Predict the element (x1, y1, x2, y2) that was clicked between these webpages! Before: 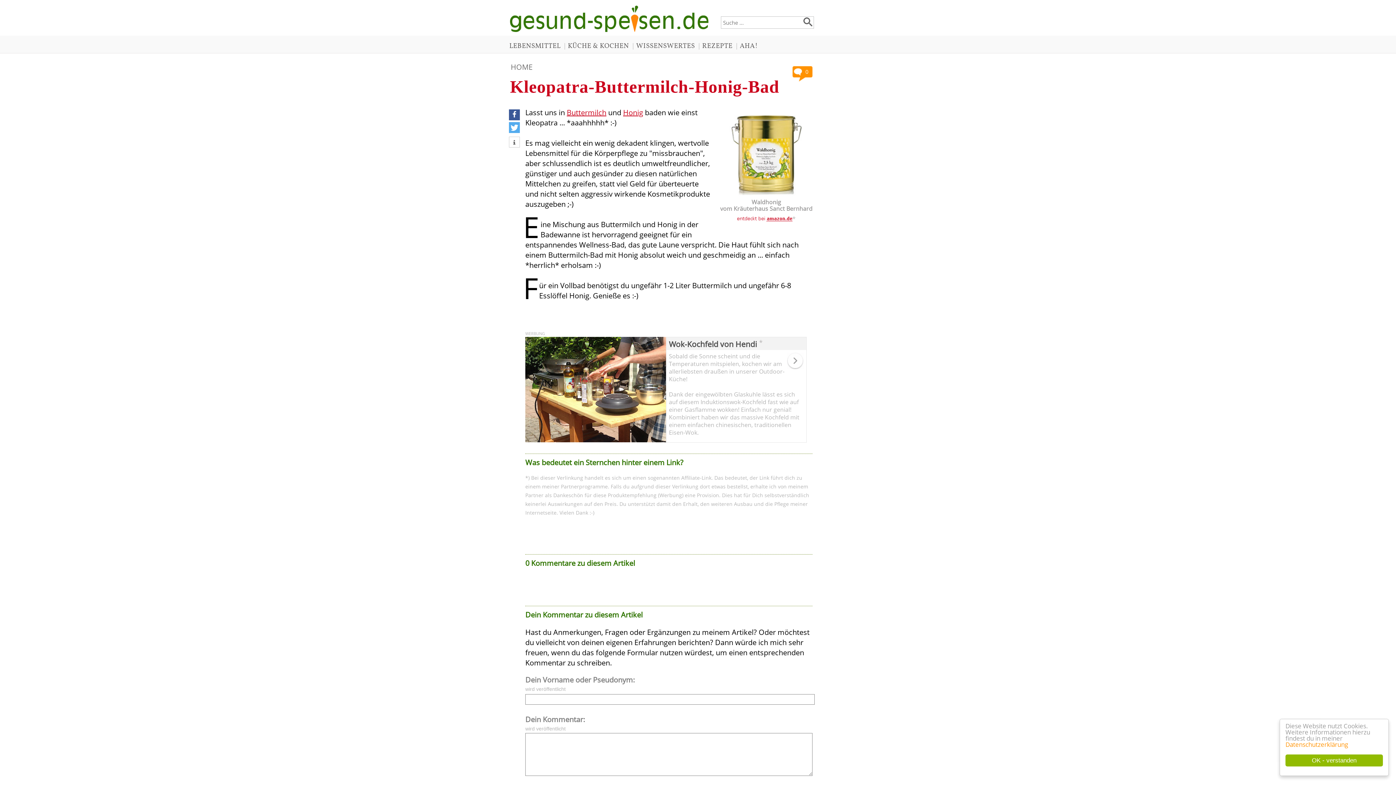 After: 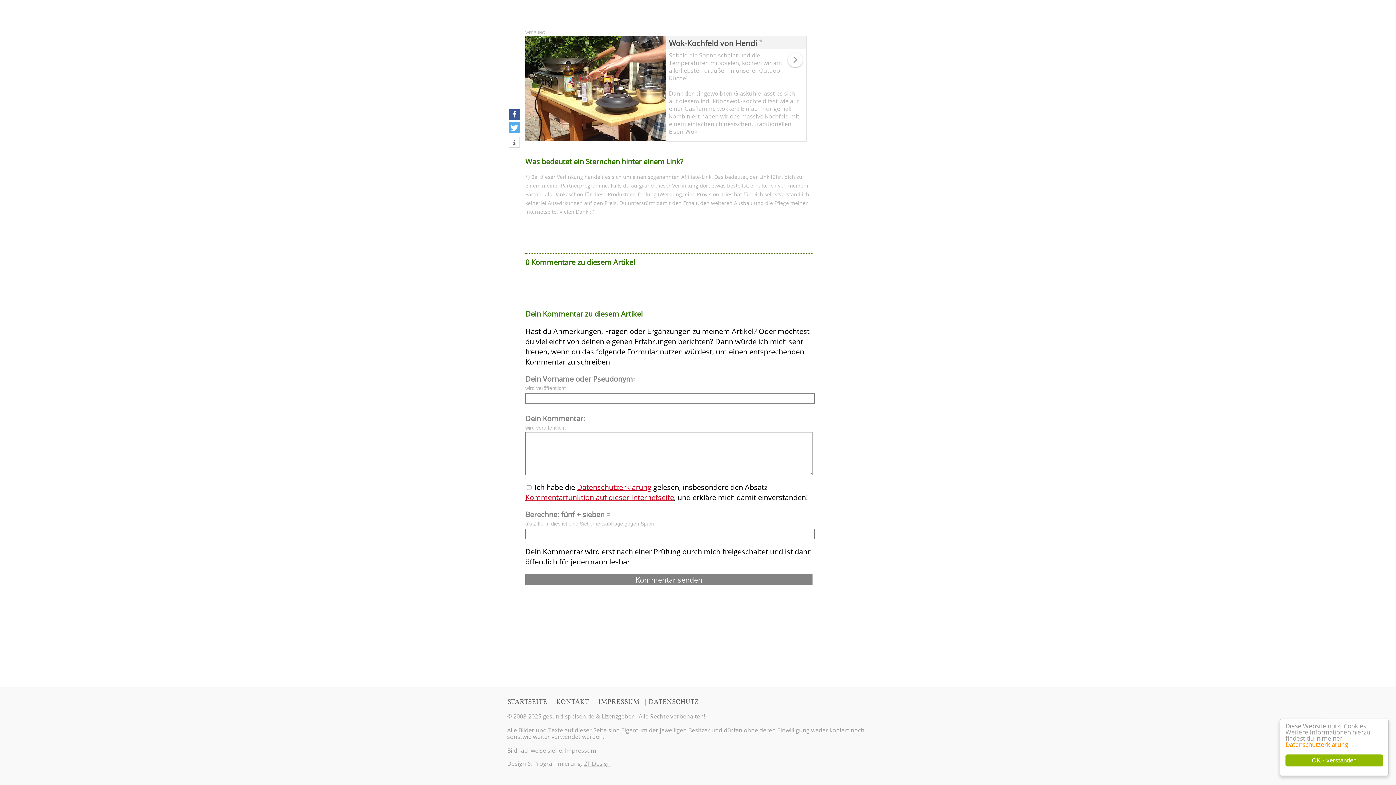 Action: bbox: (759, 338, 762, 346) label: *